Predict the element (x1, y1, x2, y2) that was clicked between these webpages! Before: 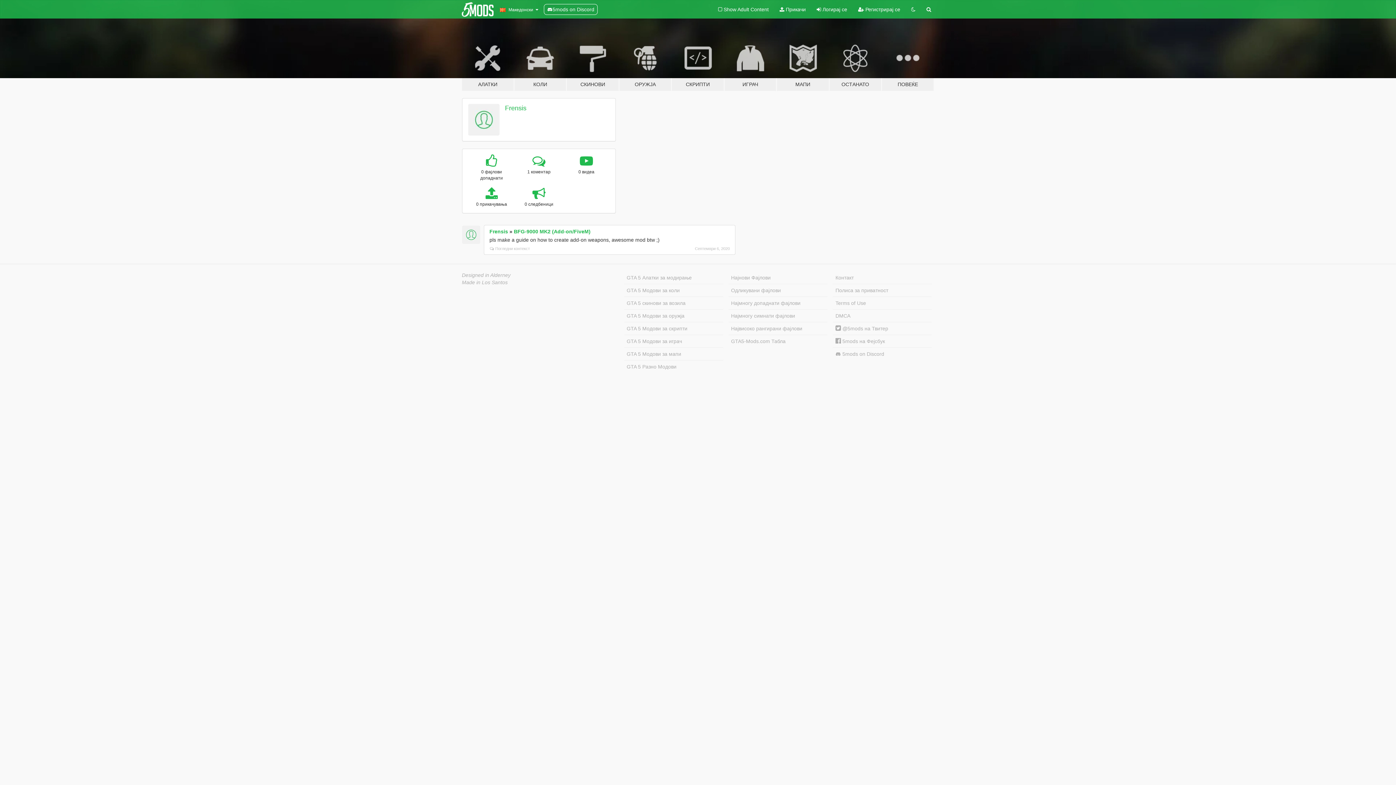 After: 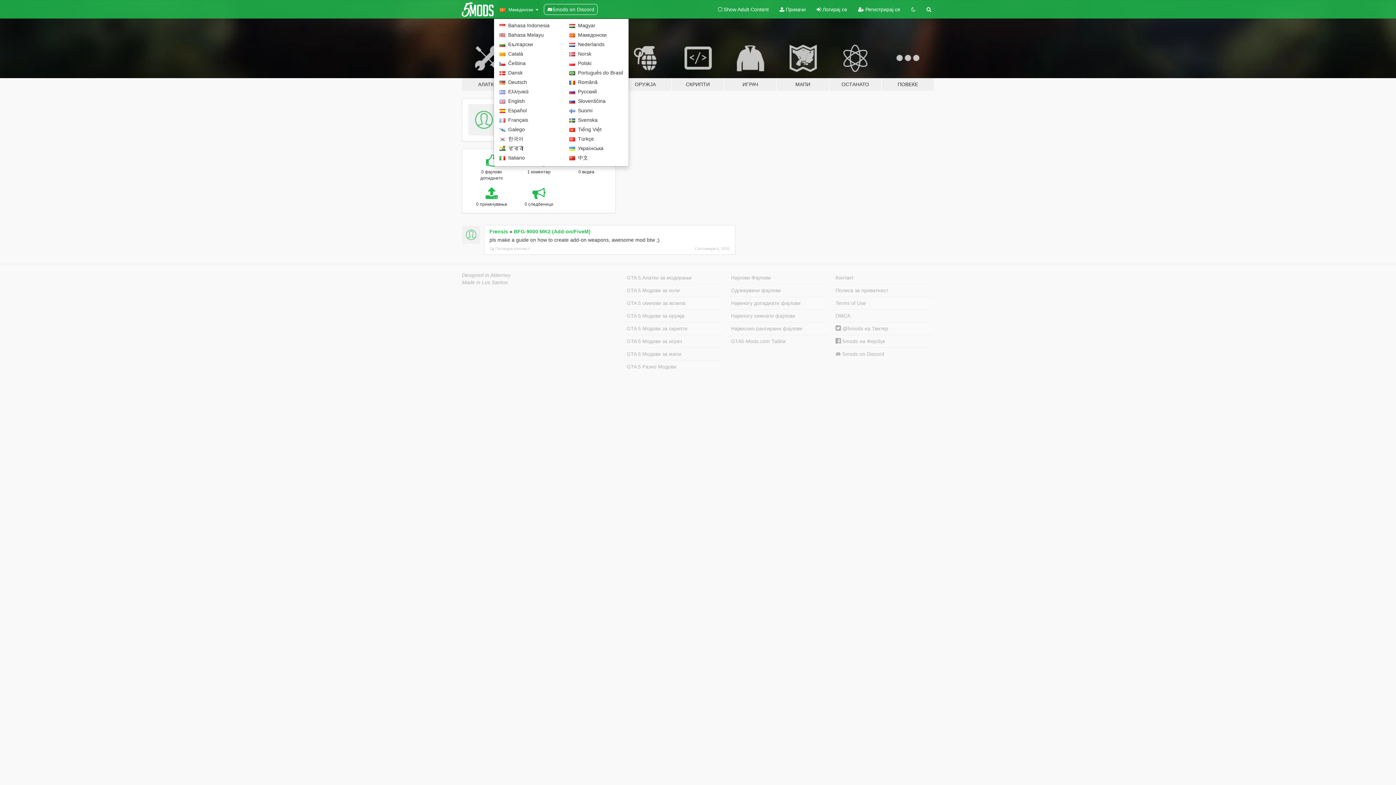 Action: bbox: (497, 0, 541, 18) label:   Македонски 